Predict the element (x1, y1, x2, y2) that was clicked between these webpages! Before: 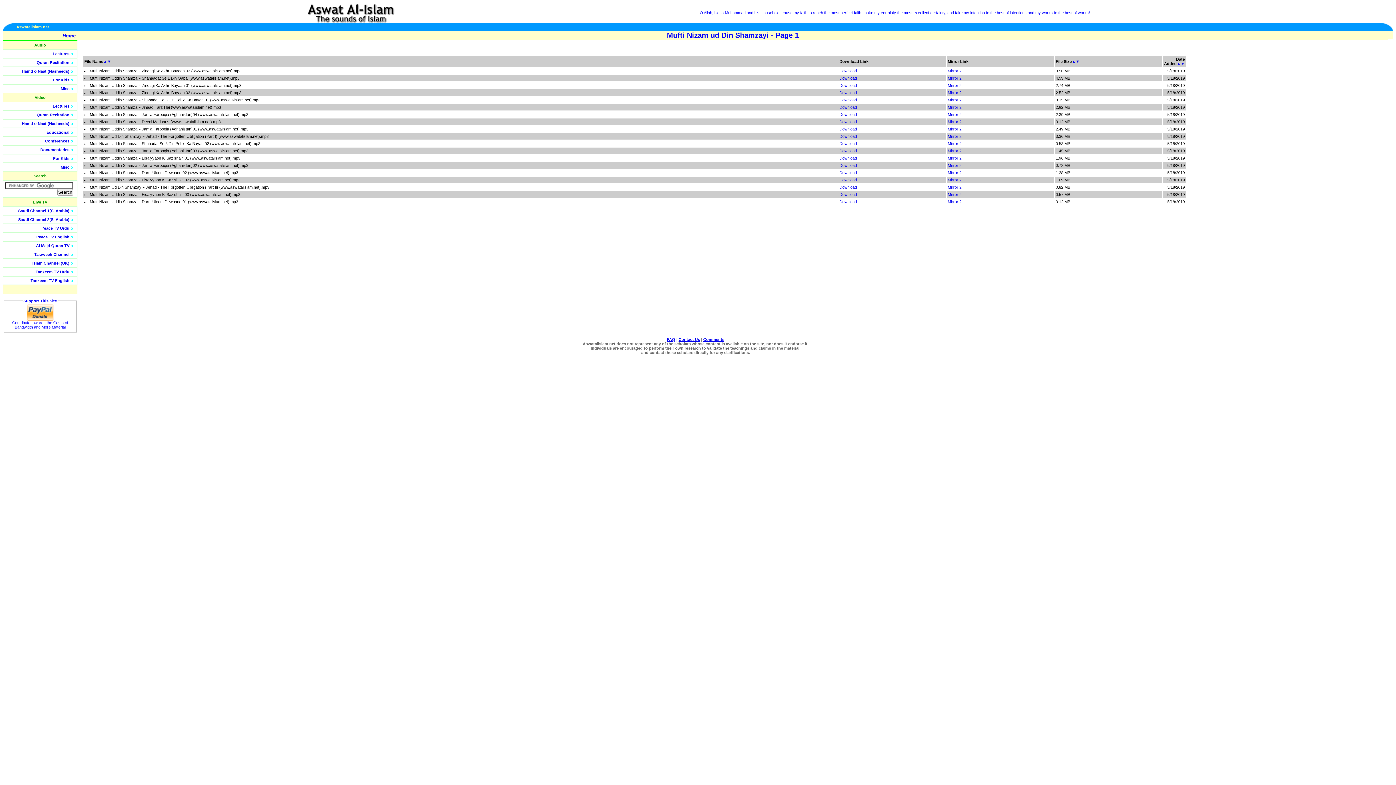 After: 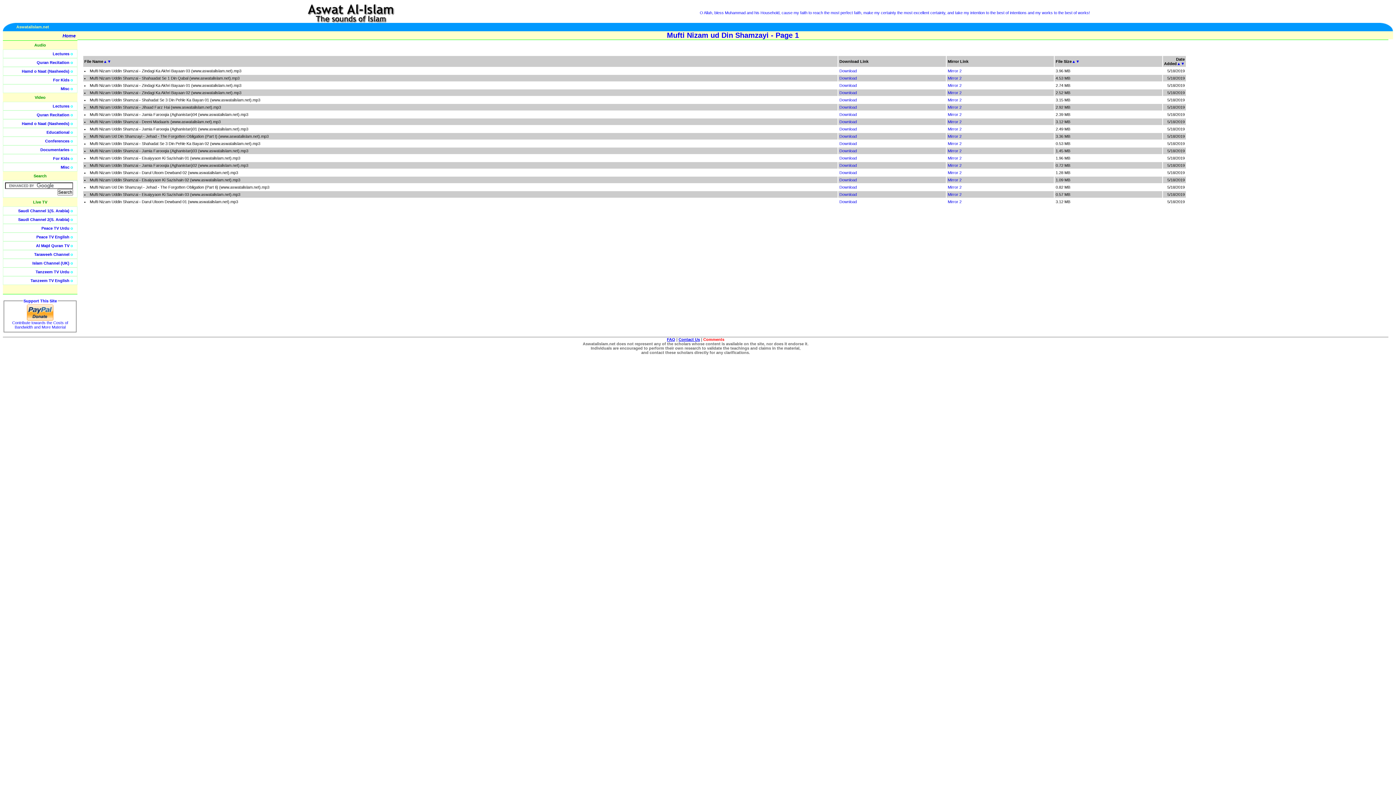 Action: bbox: (703, 337, 724, 341) label: Comments